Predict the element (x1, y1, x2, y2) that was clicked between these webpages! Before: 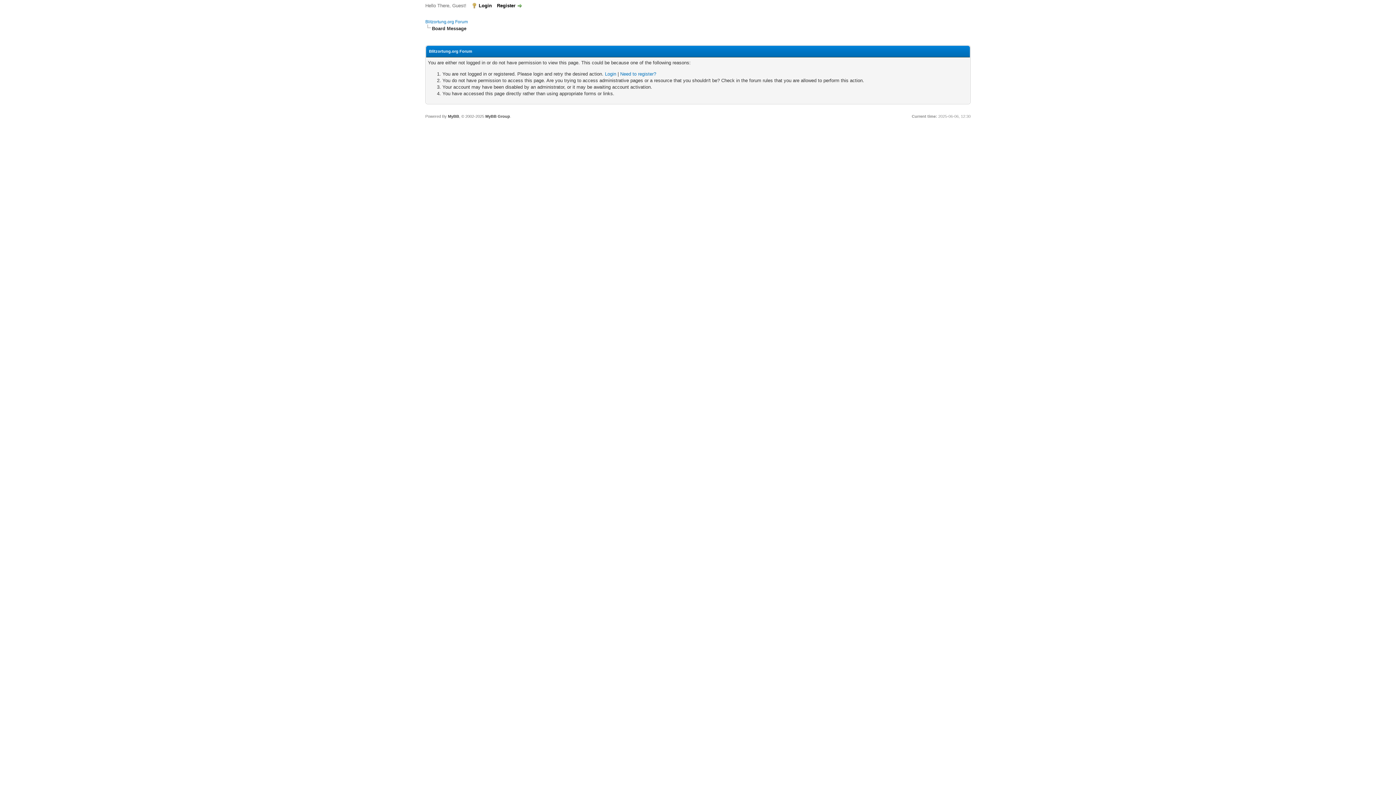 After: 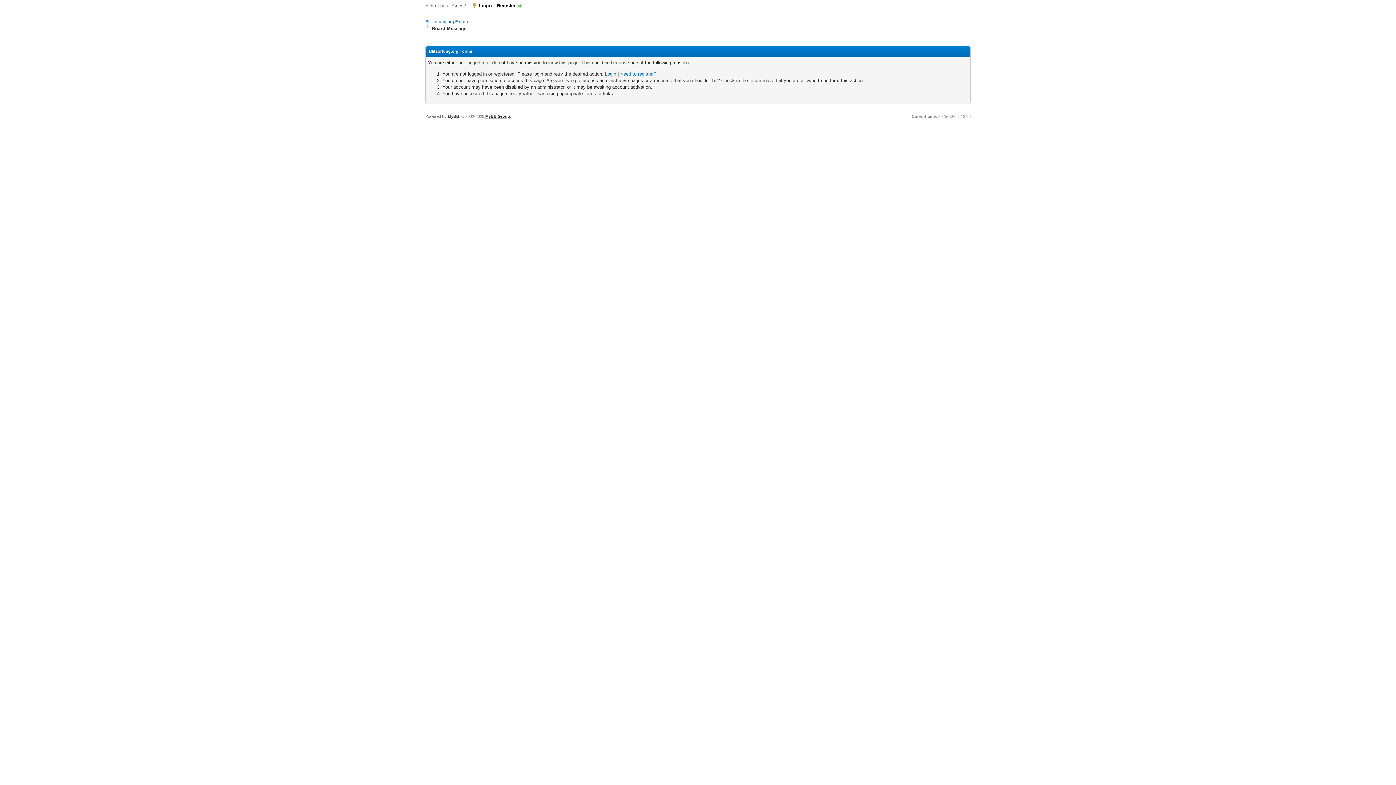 Action: bbox: (485, 114, 510, 118) label: MyBB Group